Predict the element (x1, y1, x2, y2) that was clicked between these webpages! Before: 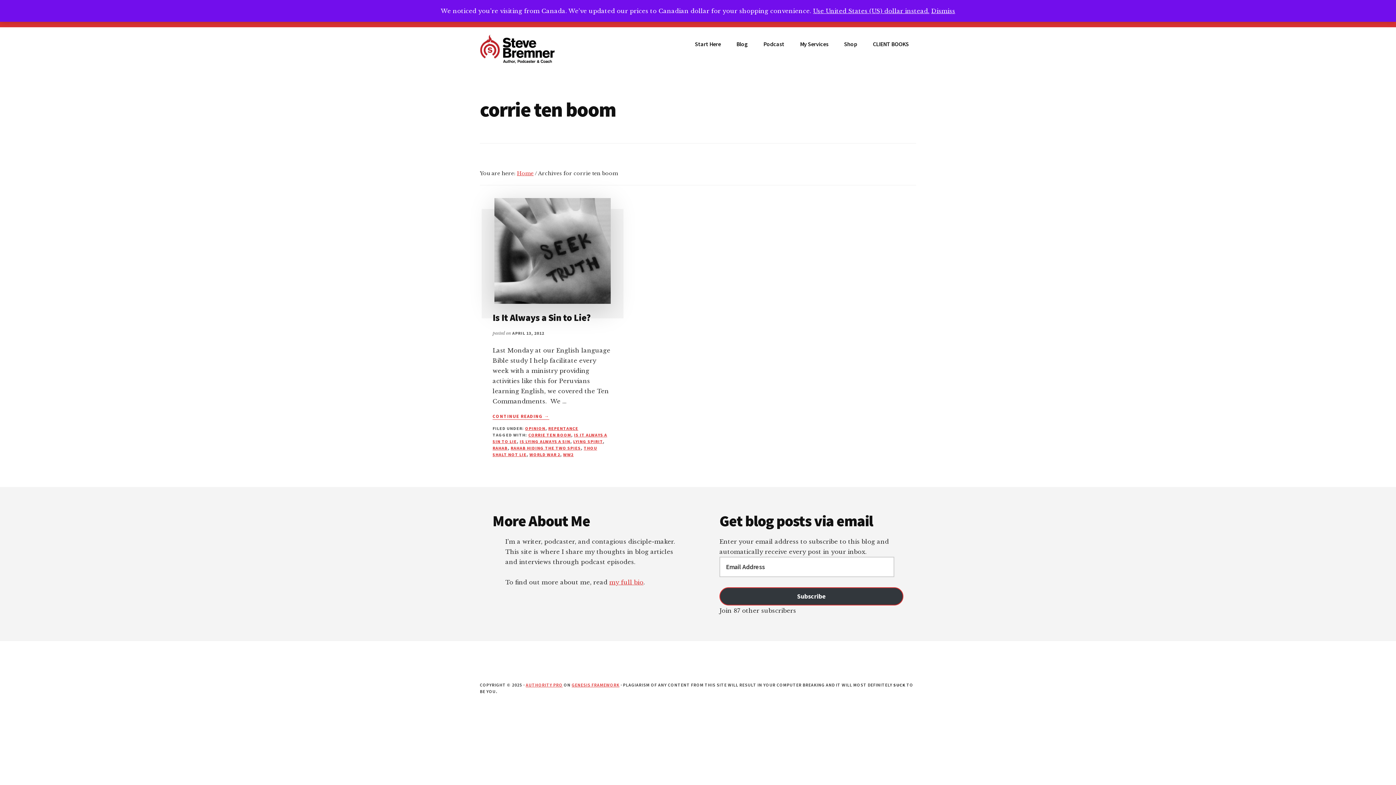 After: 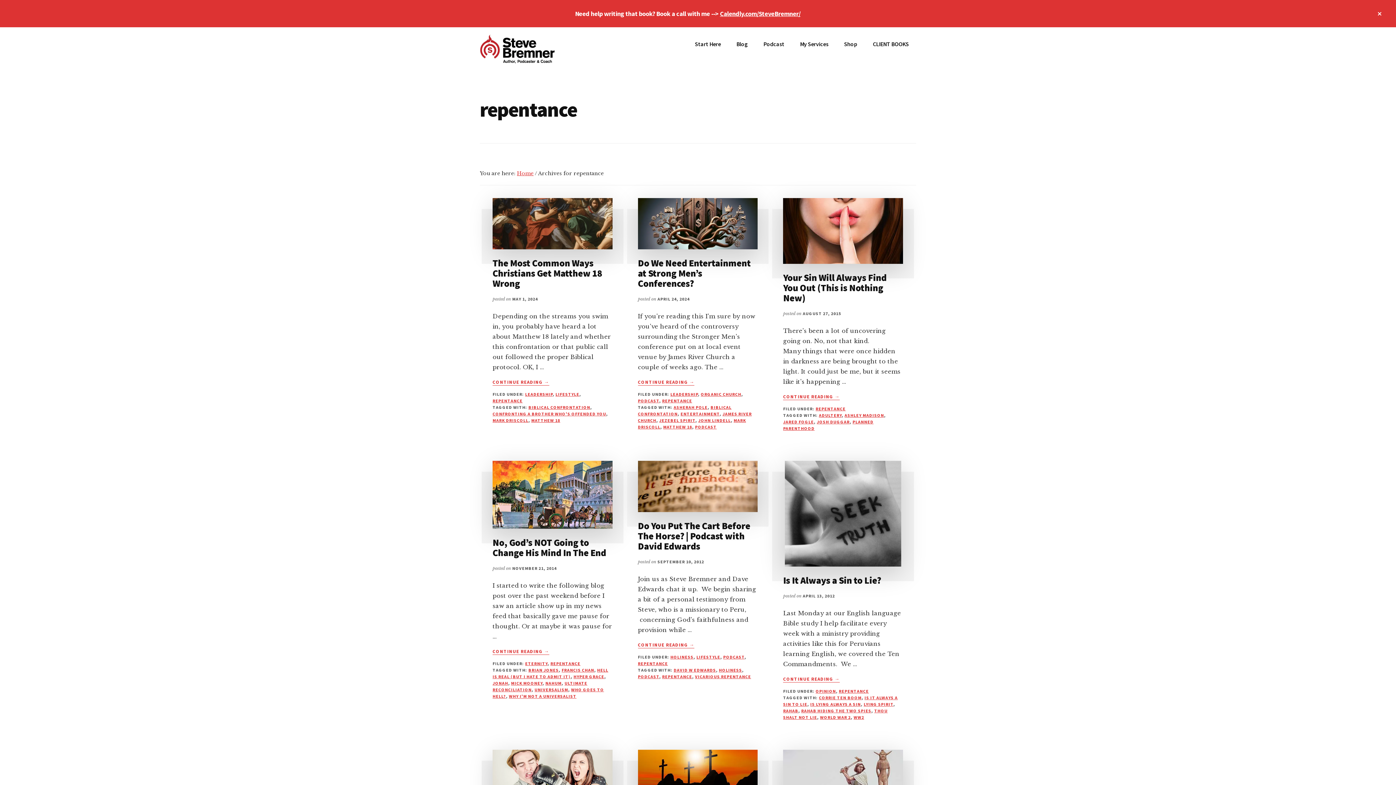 Action: label: REPENTANCE bbox: (548, 425, 578, 431)